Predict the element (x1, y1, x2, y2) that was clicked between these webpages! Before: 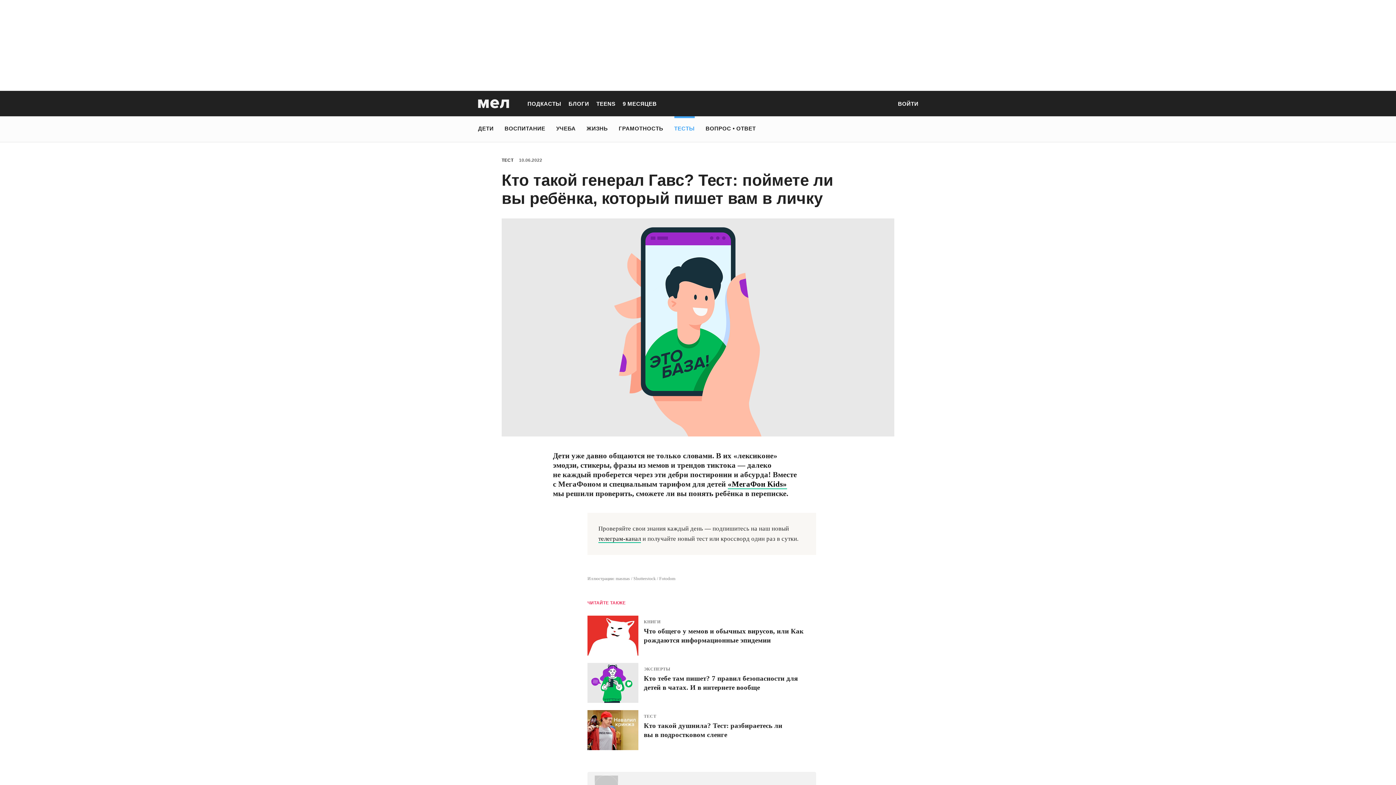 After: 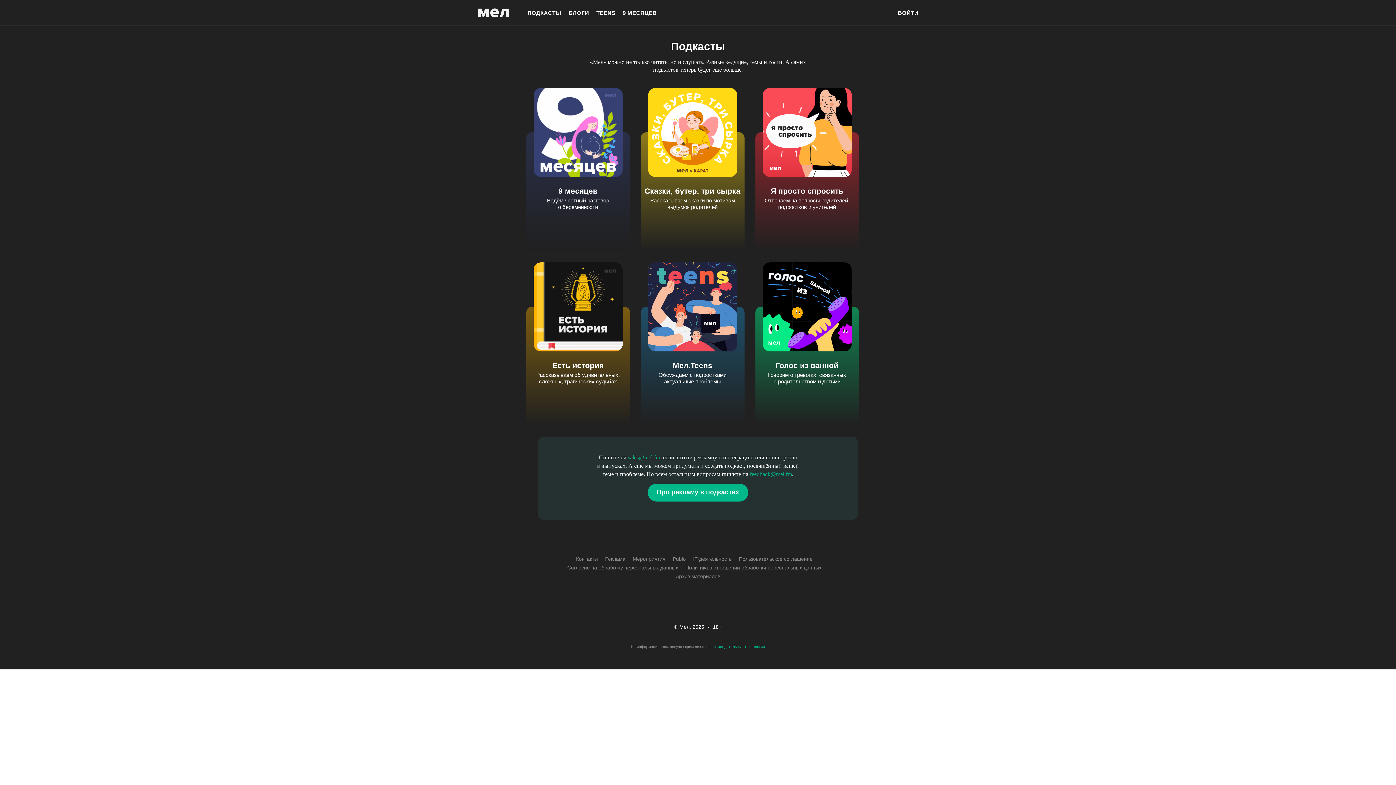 Action: label: ПОДКАСТЫ bbox: (527, 100, 561, 106)